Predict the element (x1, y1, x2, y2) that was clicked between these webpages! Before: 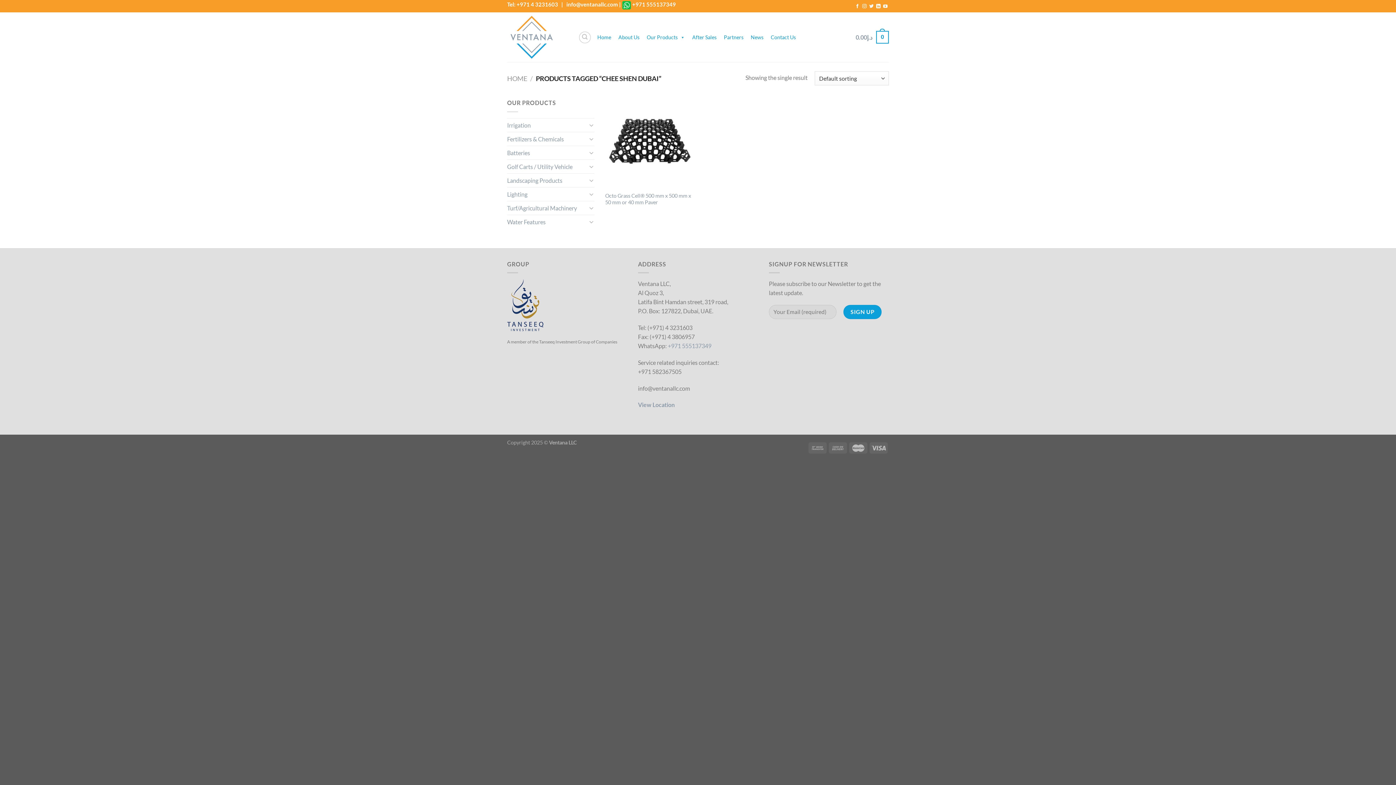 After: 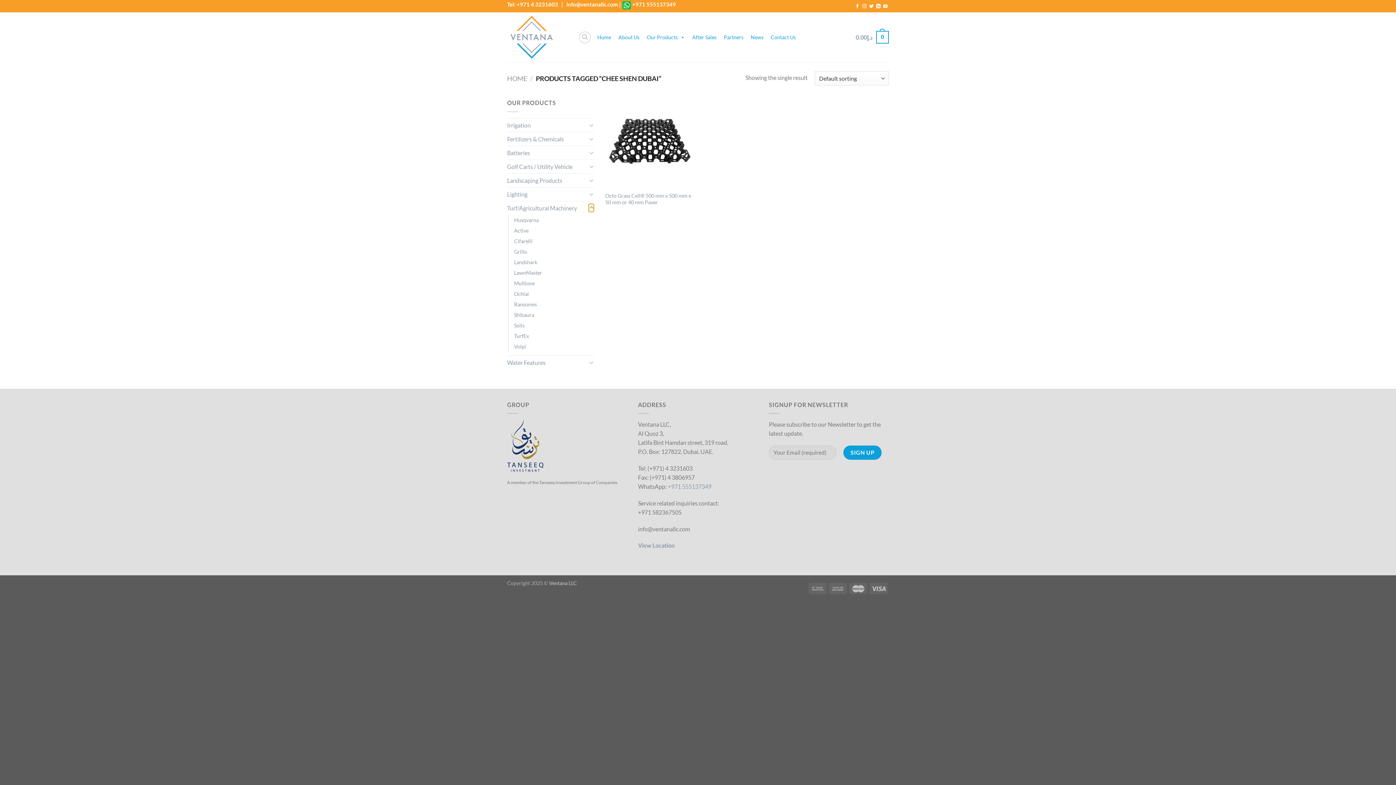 Action: label: Toggle bbox: (588, 203, 594, 212)